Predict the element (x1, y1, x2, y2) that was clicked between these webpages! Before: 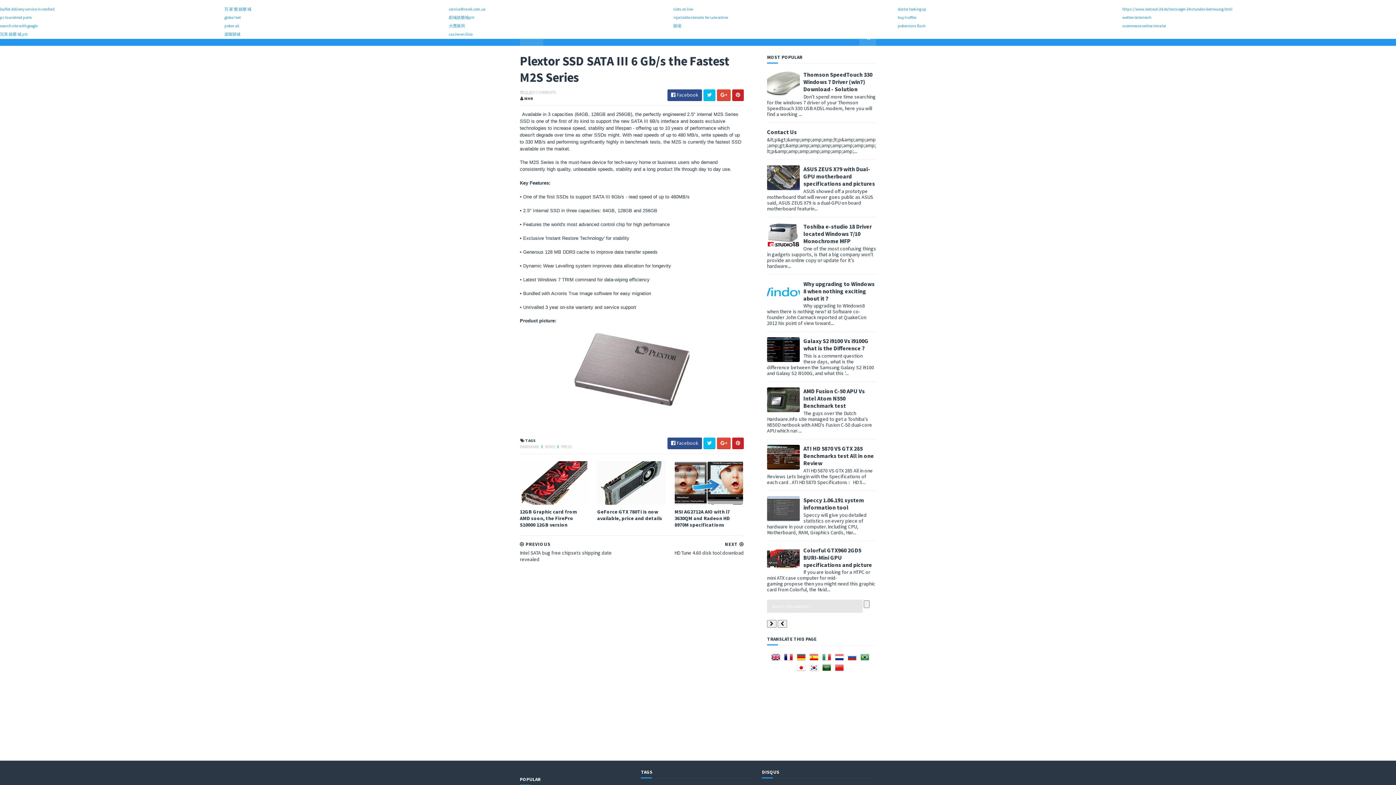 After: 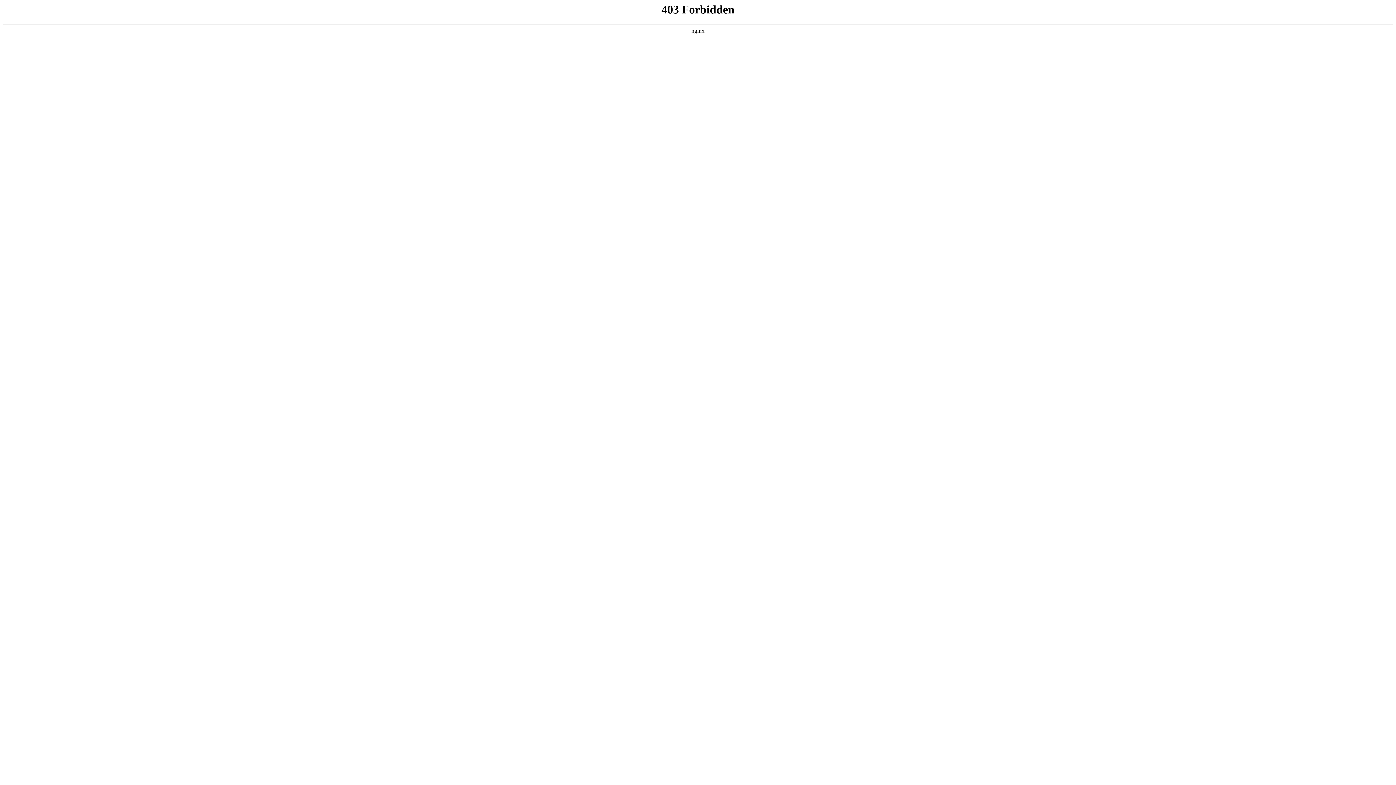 Action: label: pc to android ports bbox: (0, 14, 32, 20)